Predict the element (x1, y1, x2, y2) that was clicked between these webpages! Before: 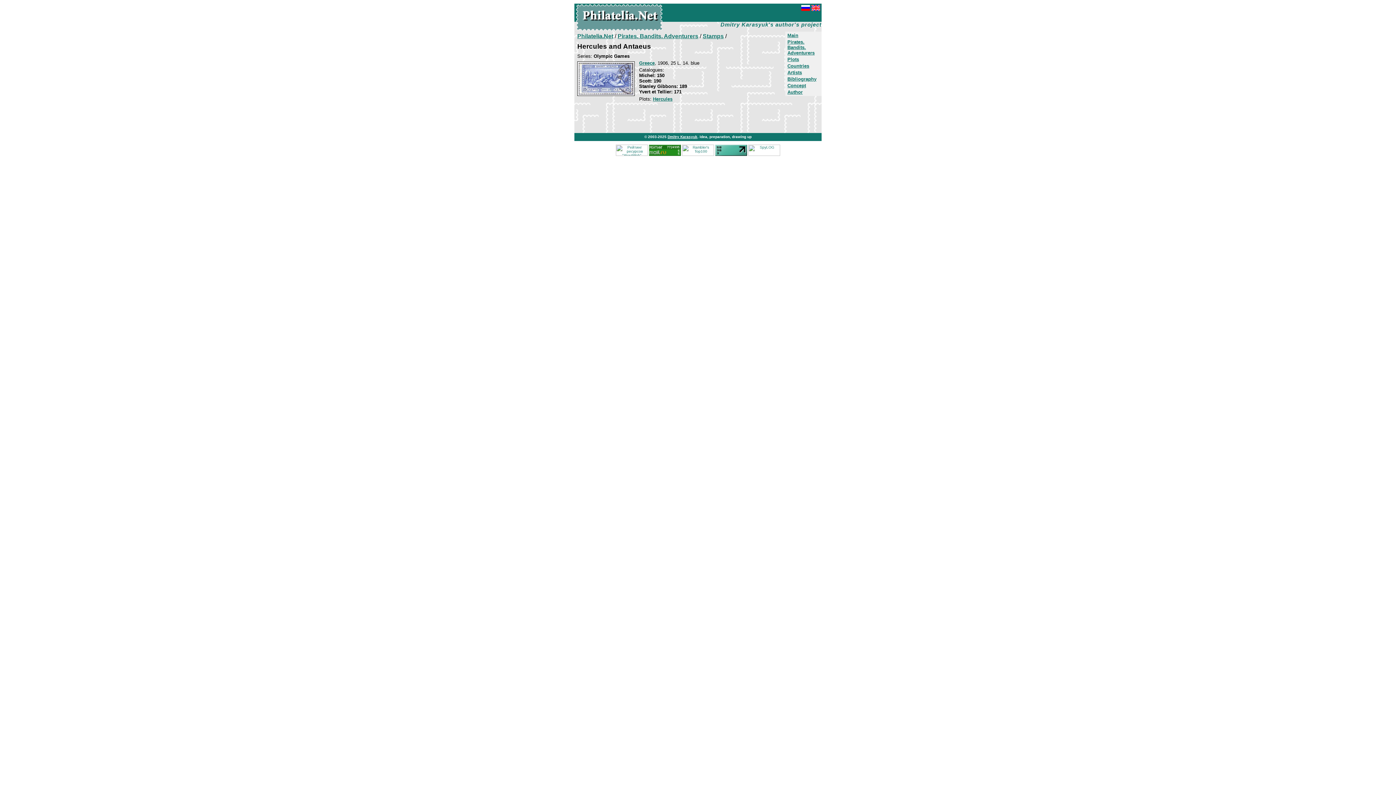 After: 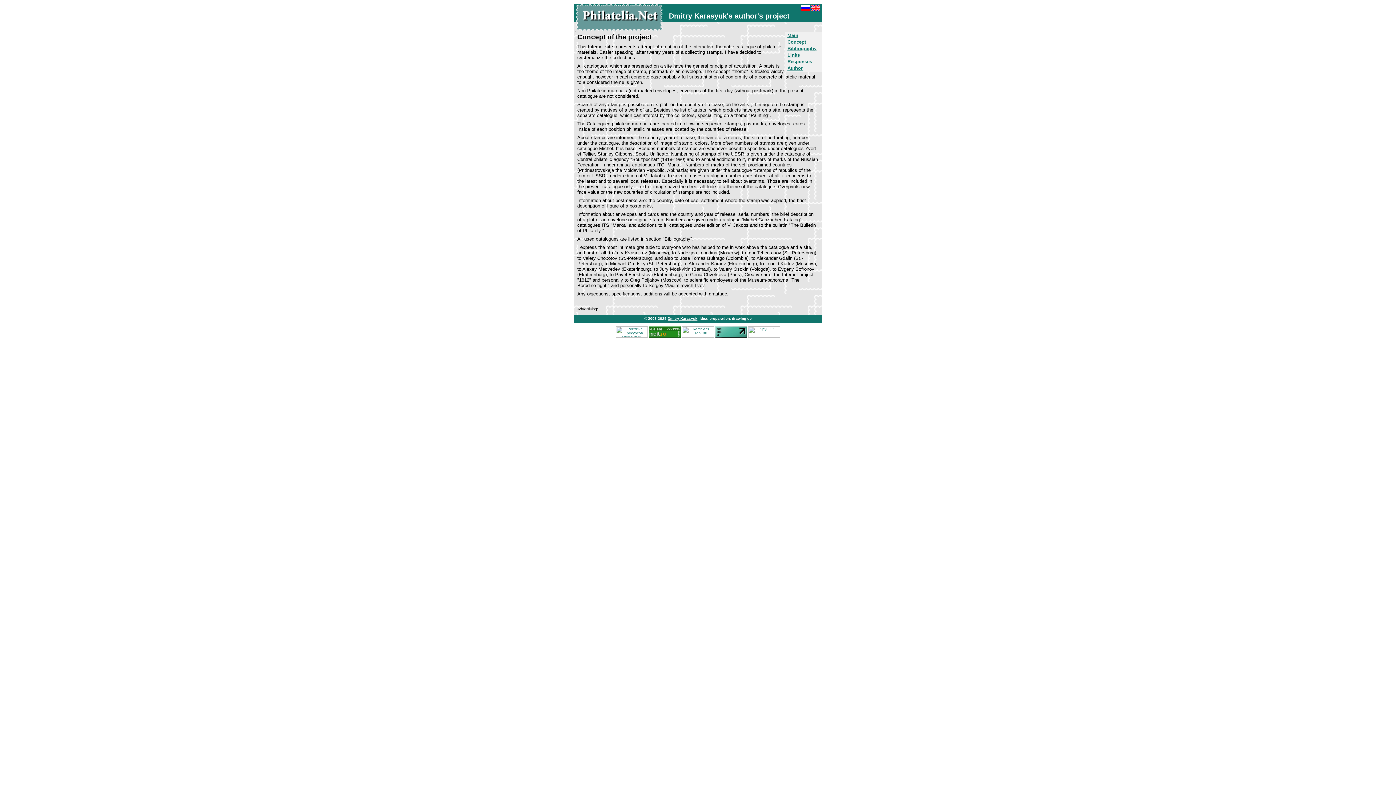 Action: label: Concept bbox: (787, 82, 806, 88)